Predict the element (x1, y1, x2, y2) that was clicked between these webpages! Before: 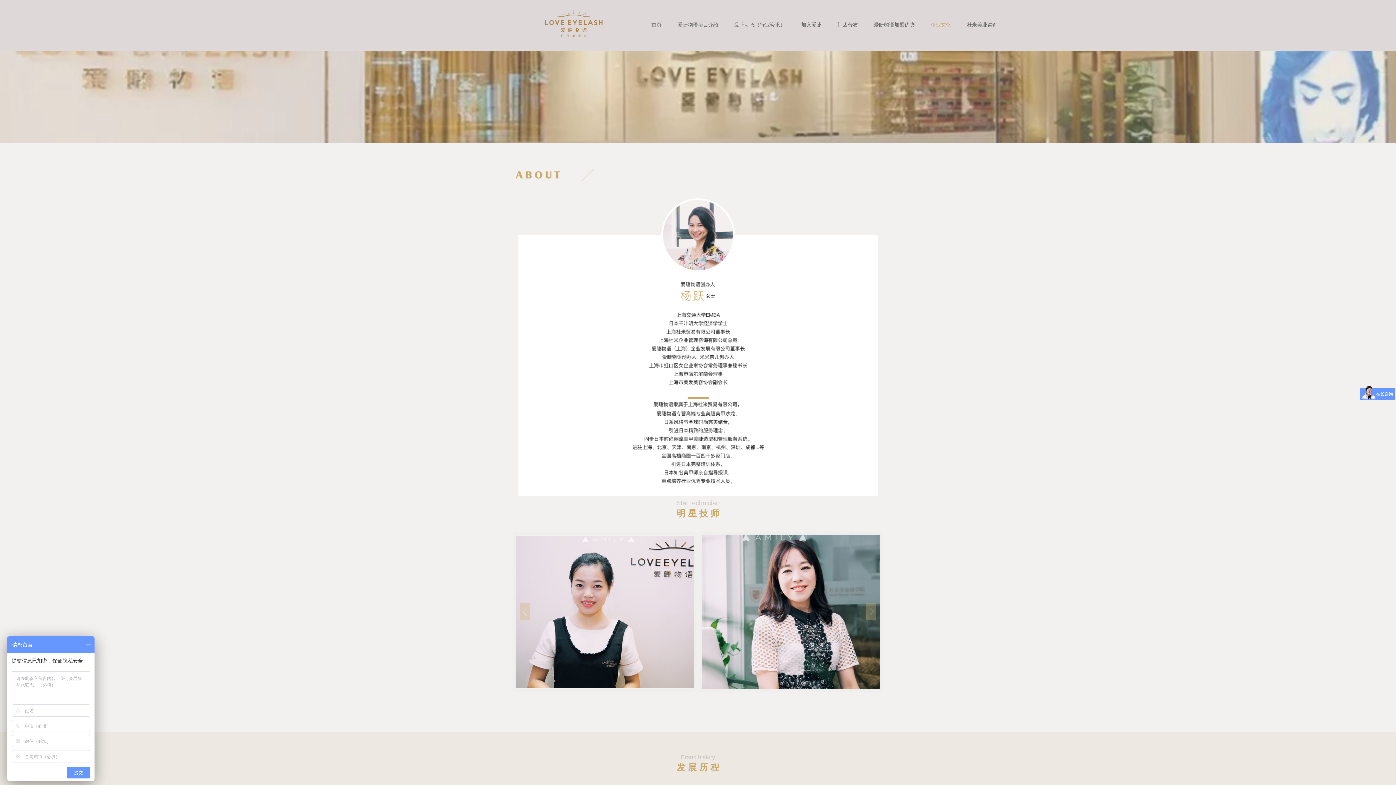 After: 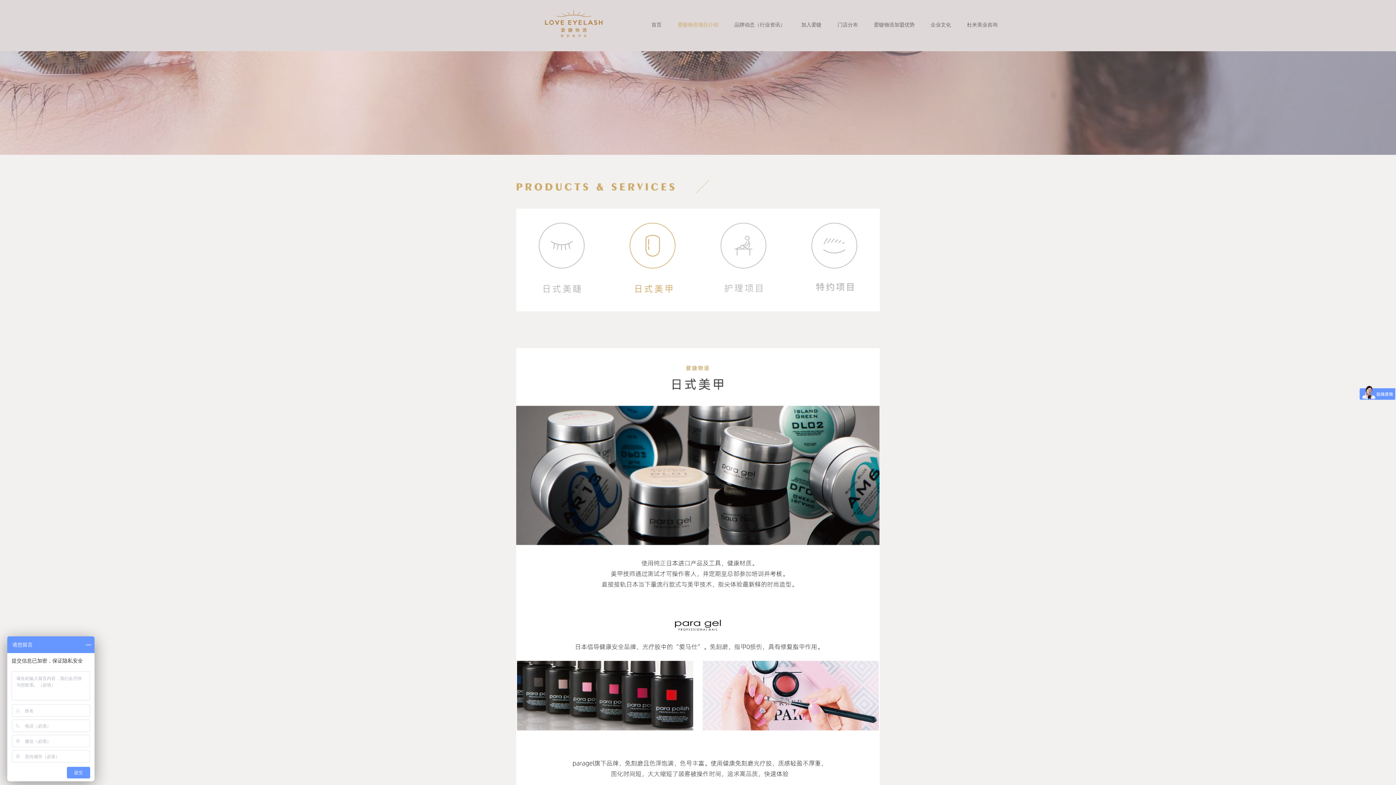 Action: bbox: (670, 30, 721, 31) label: 日式美甲